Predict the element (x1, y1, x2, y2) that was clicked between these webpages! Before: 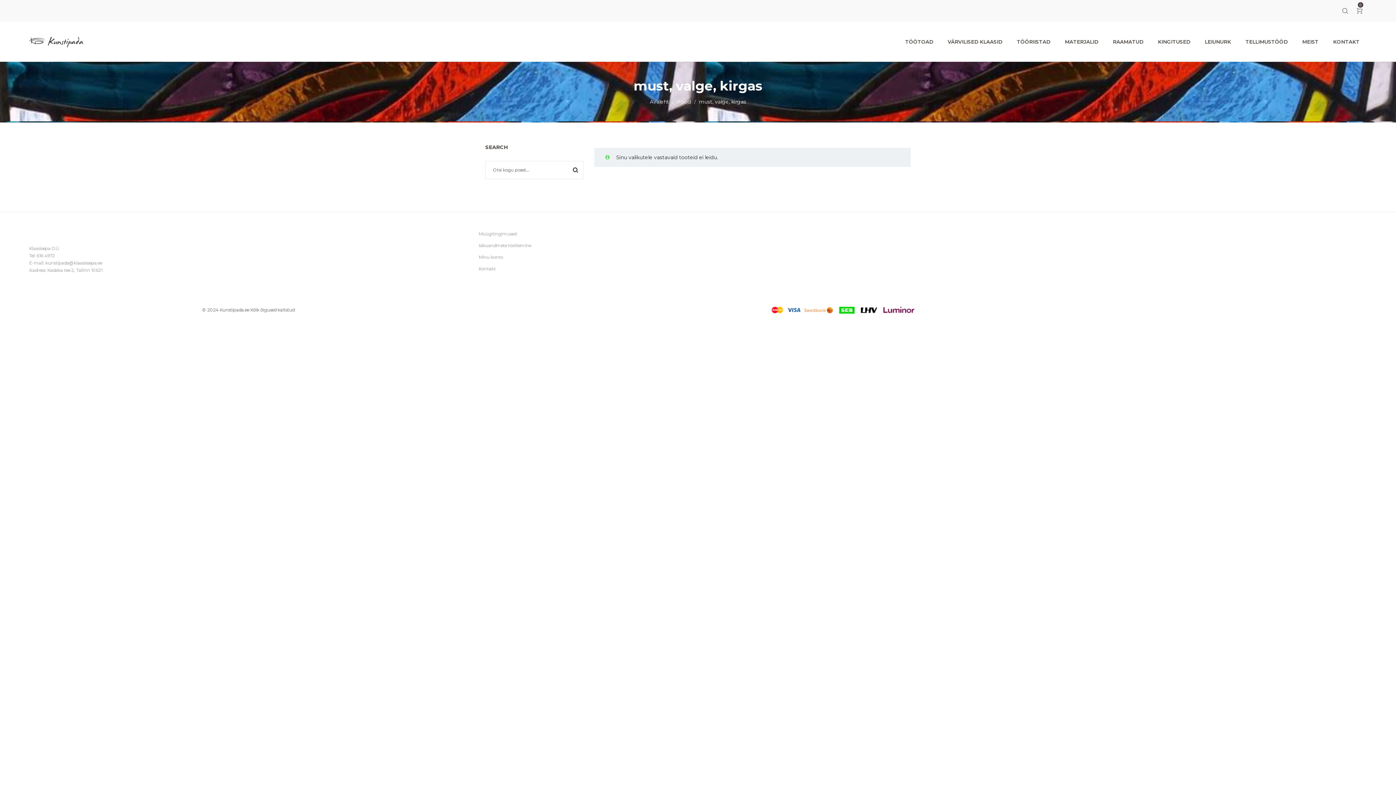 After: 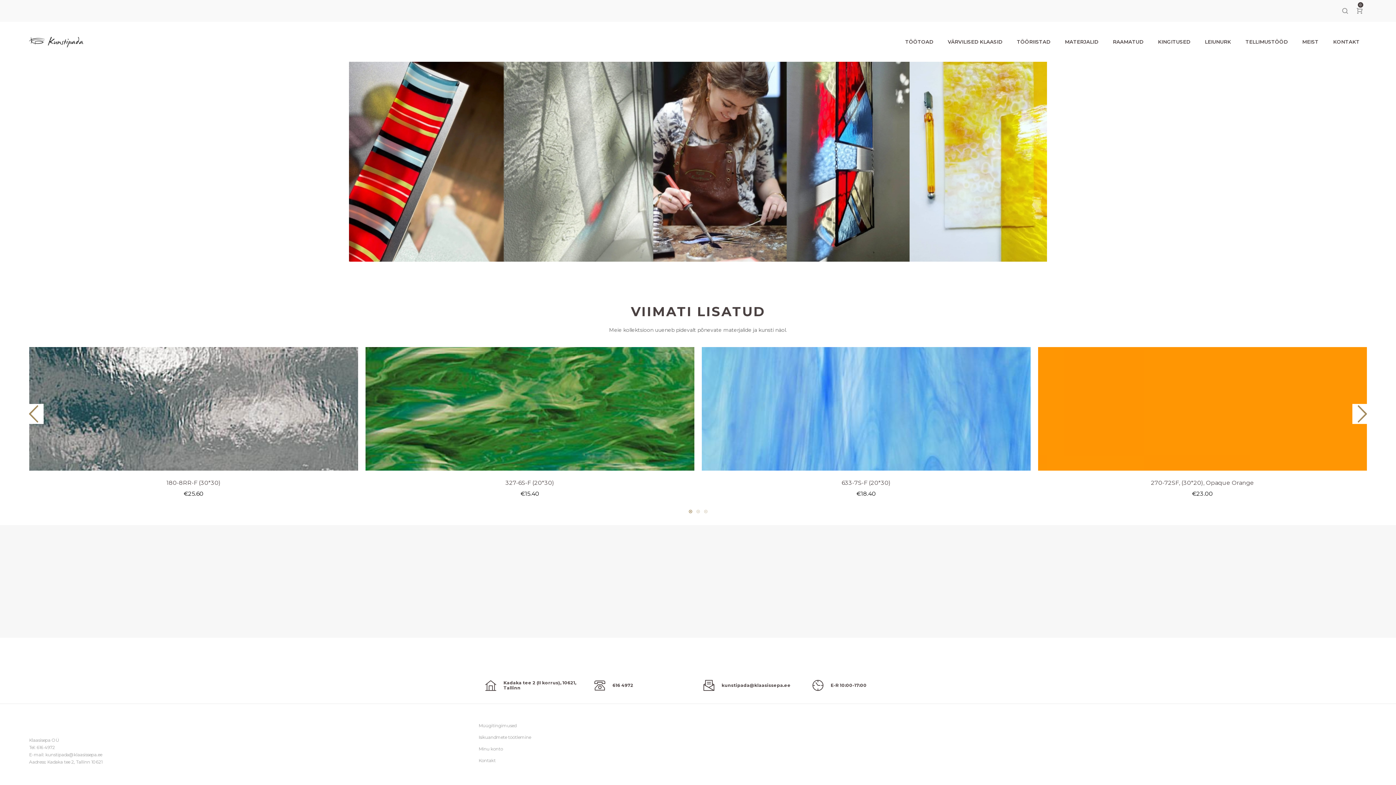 Action: bbox: (650, 98, 669, 105) label: Avaleht